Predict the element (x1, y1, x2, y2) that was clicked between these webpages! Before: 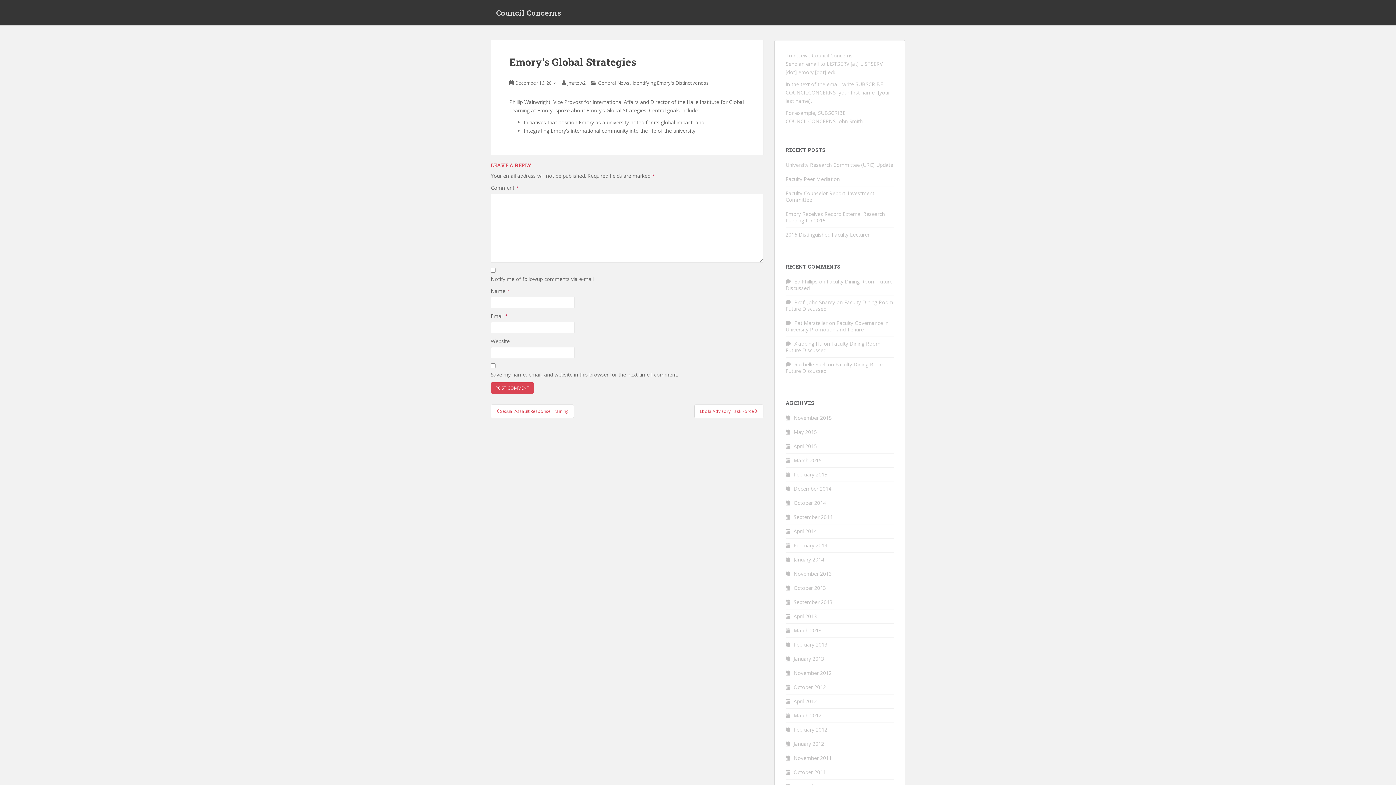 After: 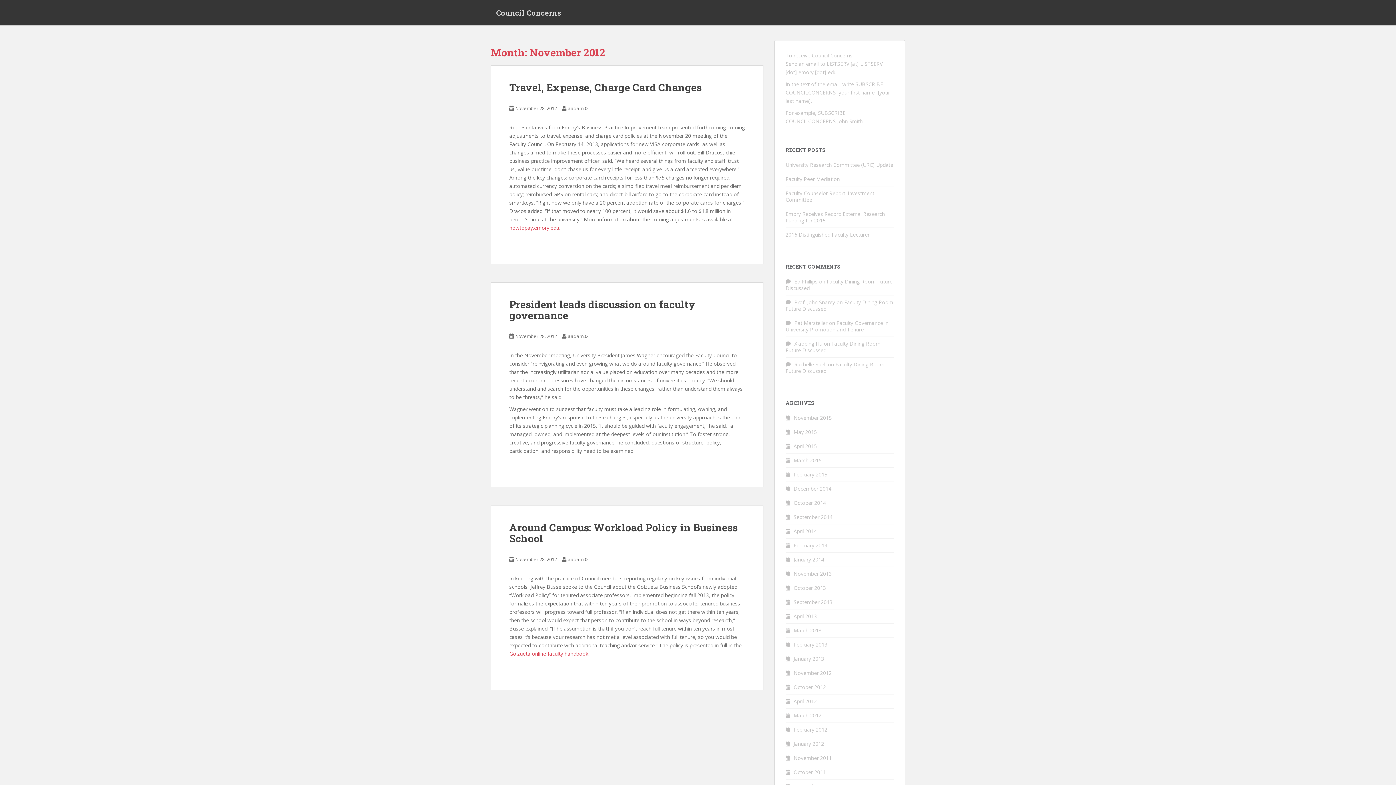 Action: bbox: (793, 669, 832, 676) label: November 2012